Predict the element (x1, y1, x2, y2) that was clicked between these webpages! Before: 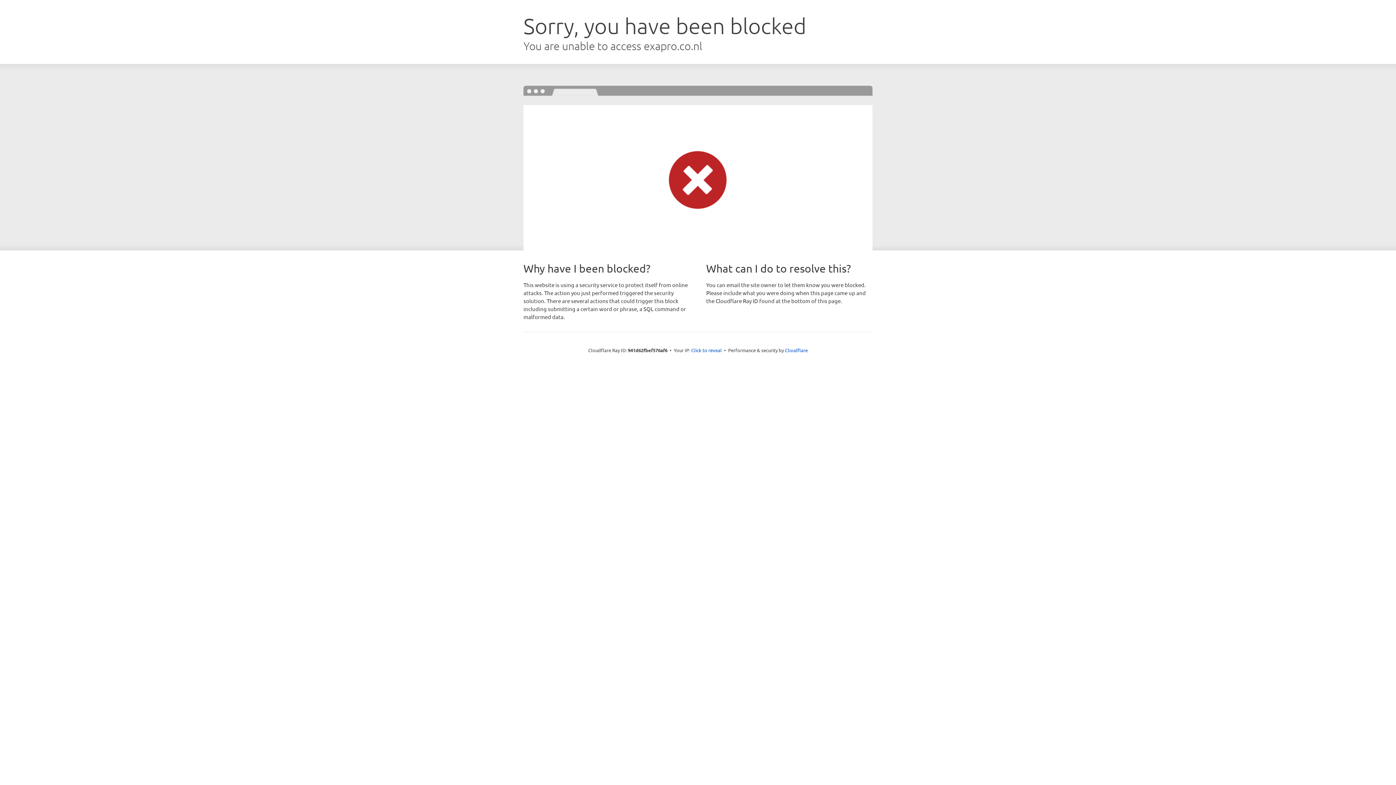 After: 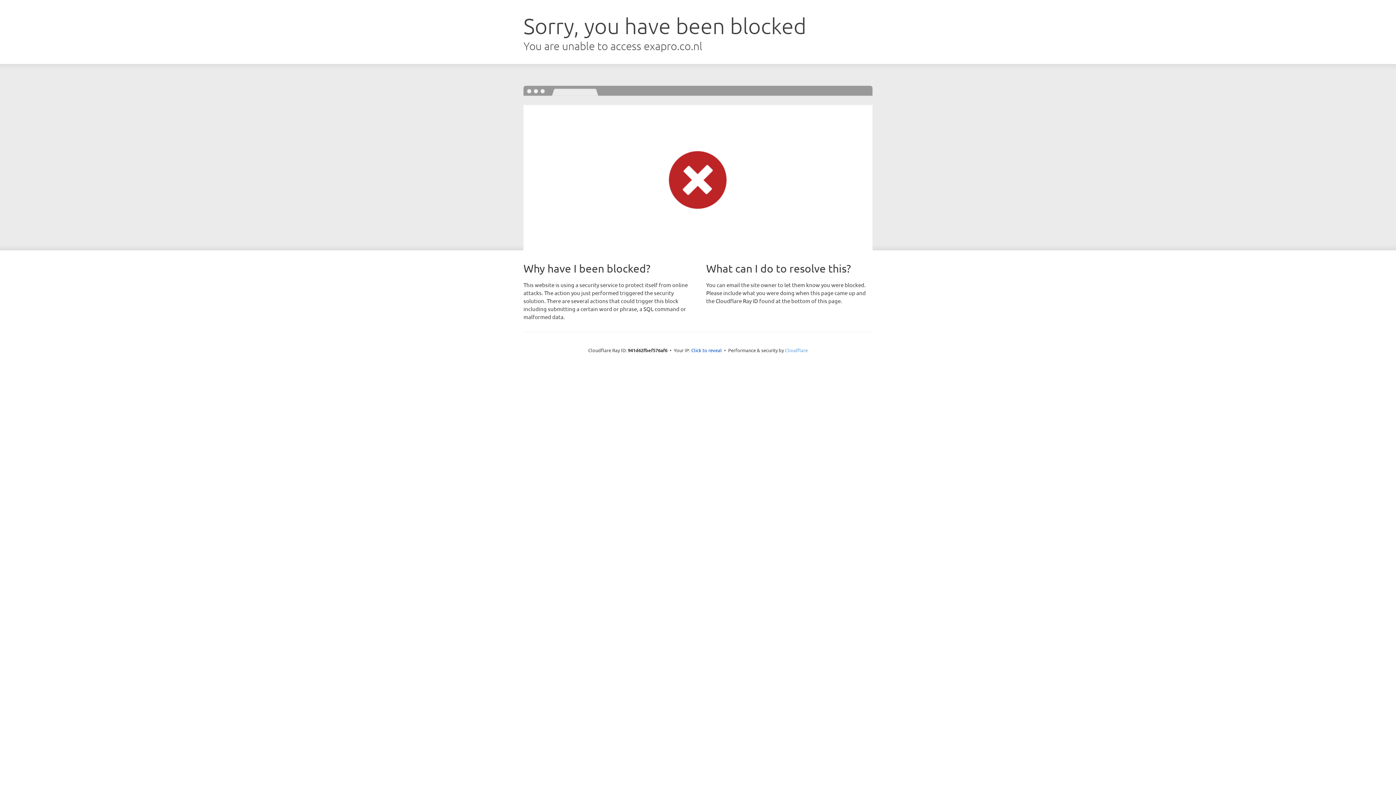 Action: bbox: (785, 347, 808, 353) label: Cloudflare